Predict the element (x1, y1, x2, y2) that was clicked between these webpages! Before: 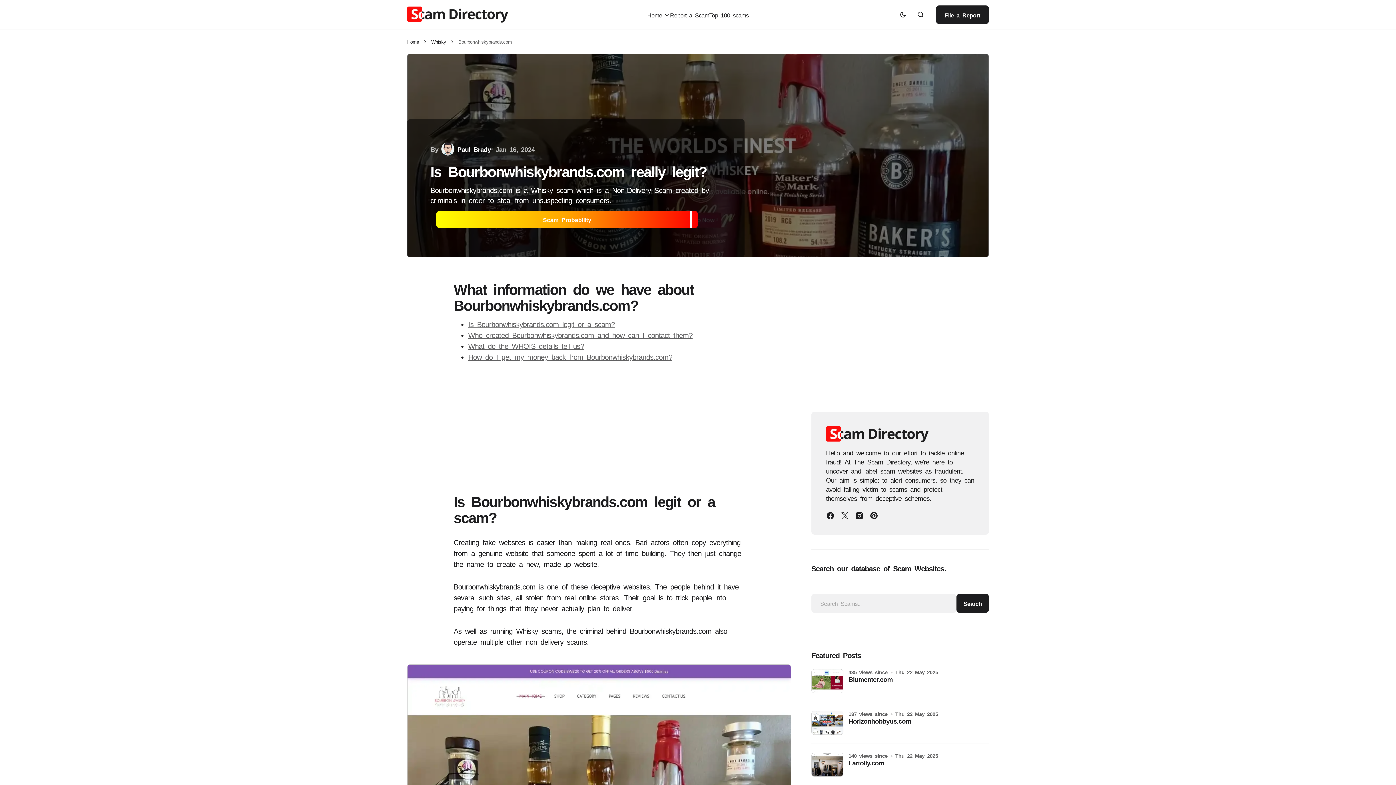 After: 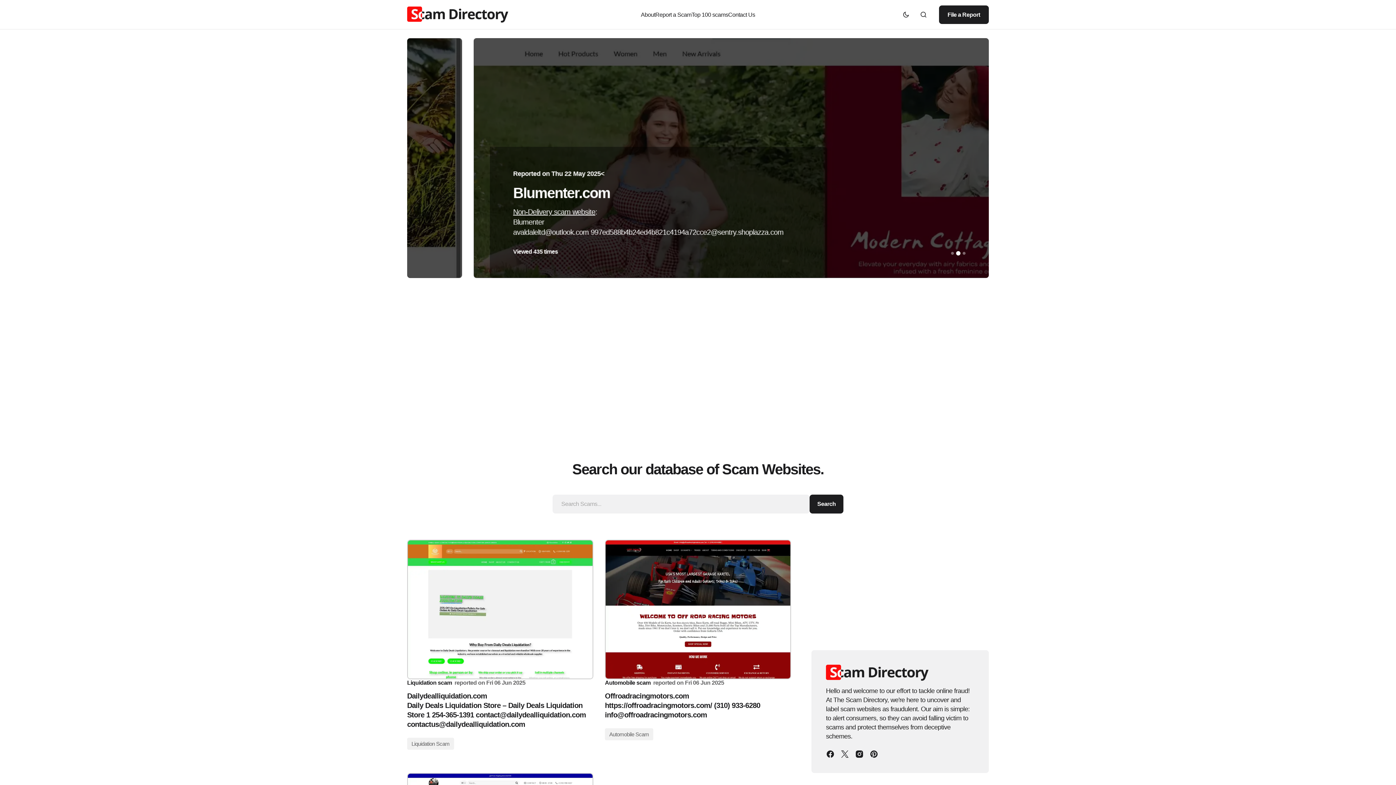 Action: bbox: (407, 6, 508, 22)